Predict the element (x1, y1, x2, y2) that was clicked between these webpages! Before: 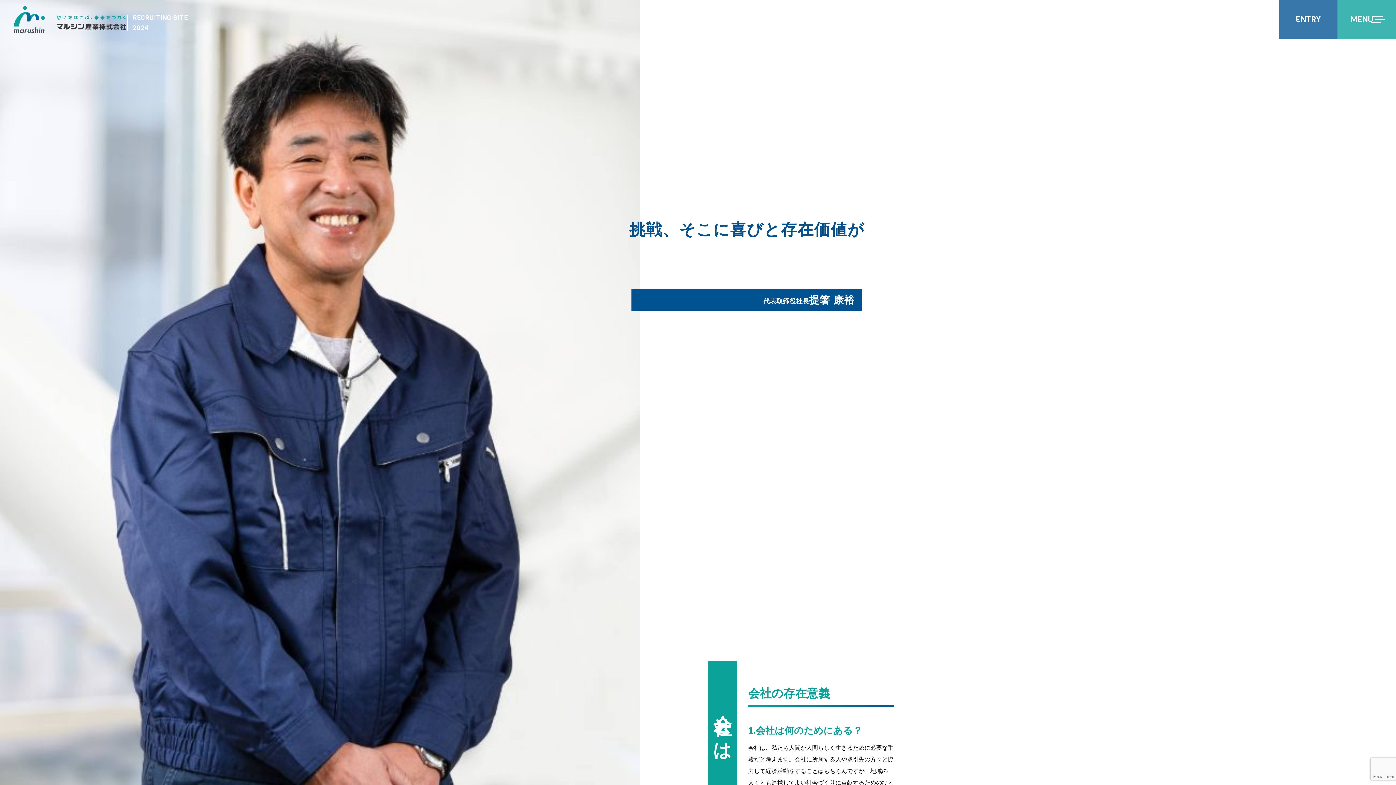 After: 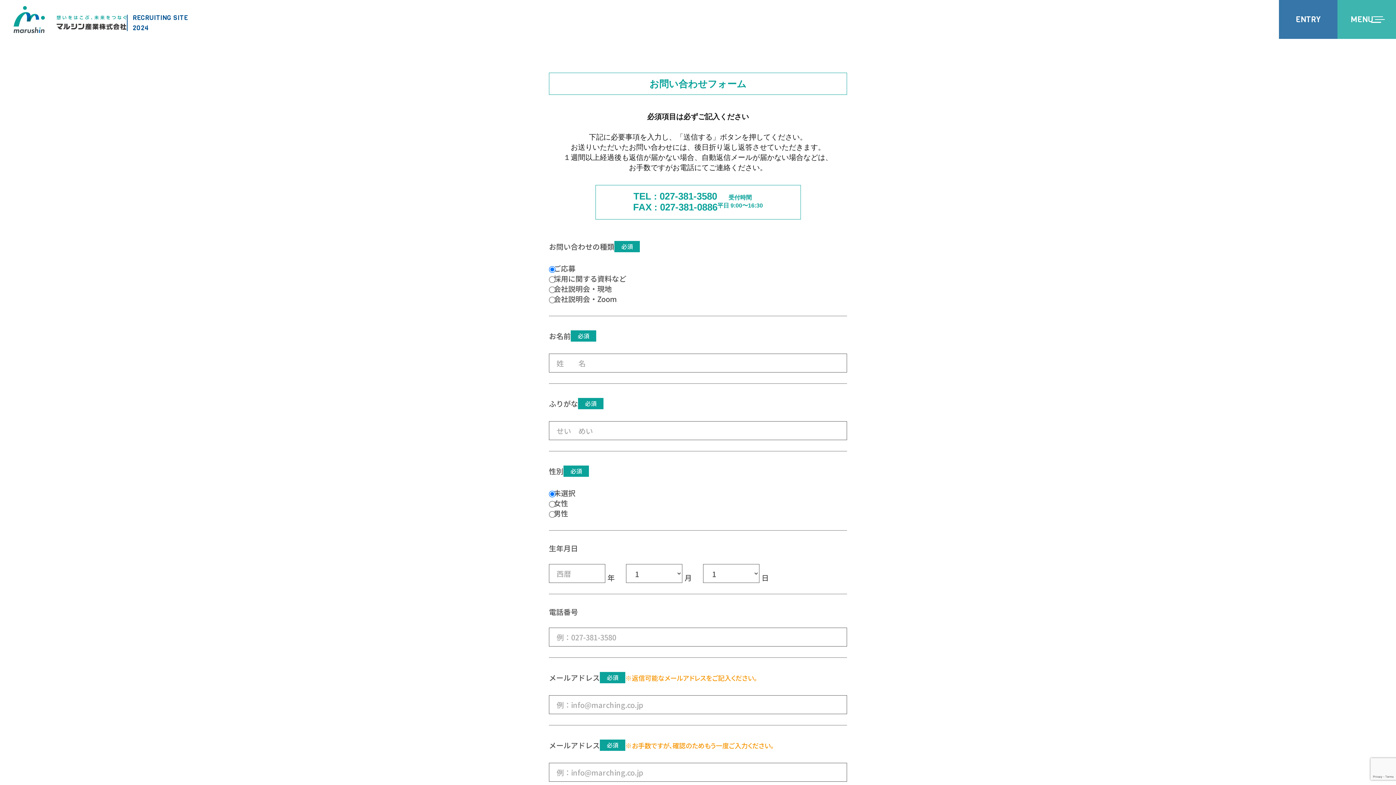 Action: bbox: (1279, 0, 1337, 38) label: ENTRY